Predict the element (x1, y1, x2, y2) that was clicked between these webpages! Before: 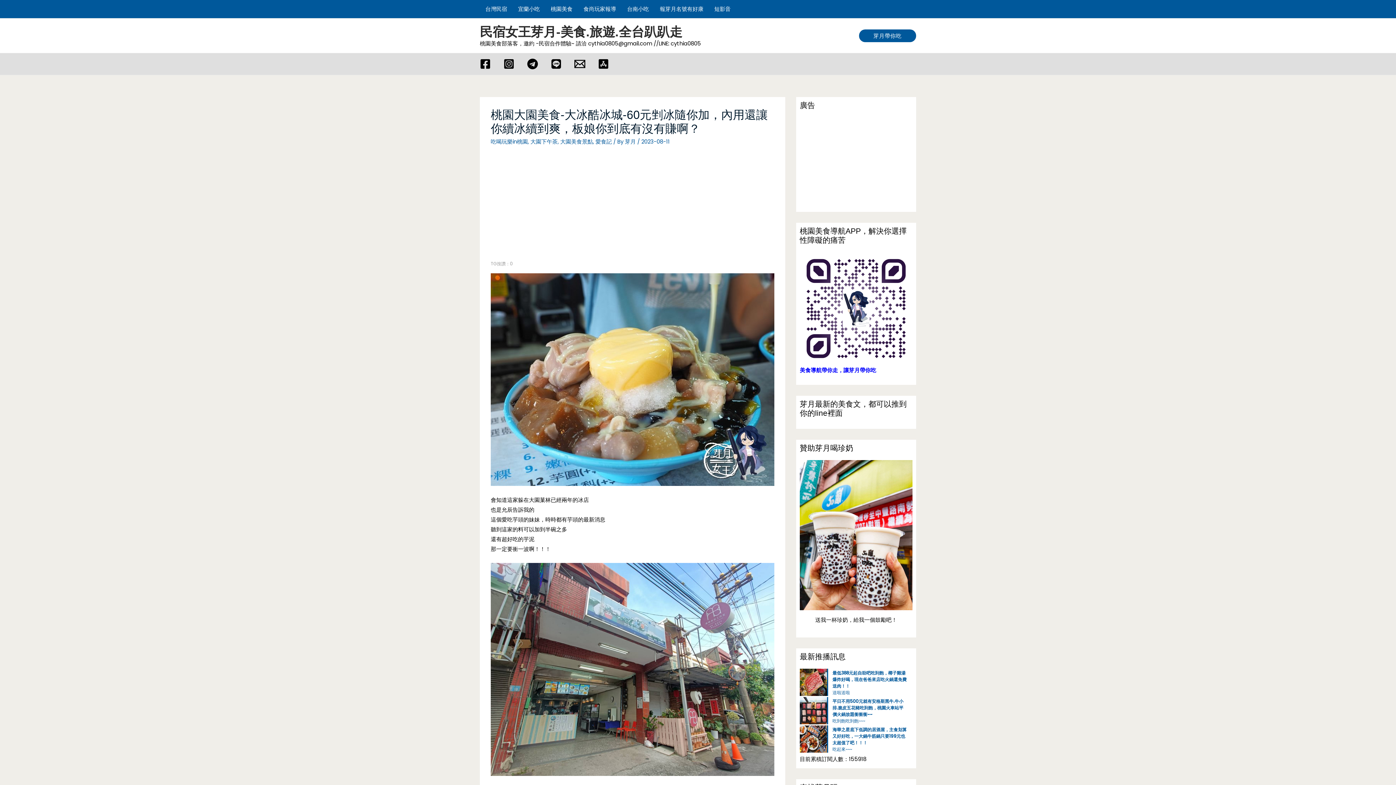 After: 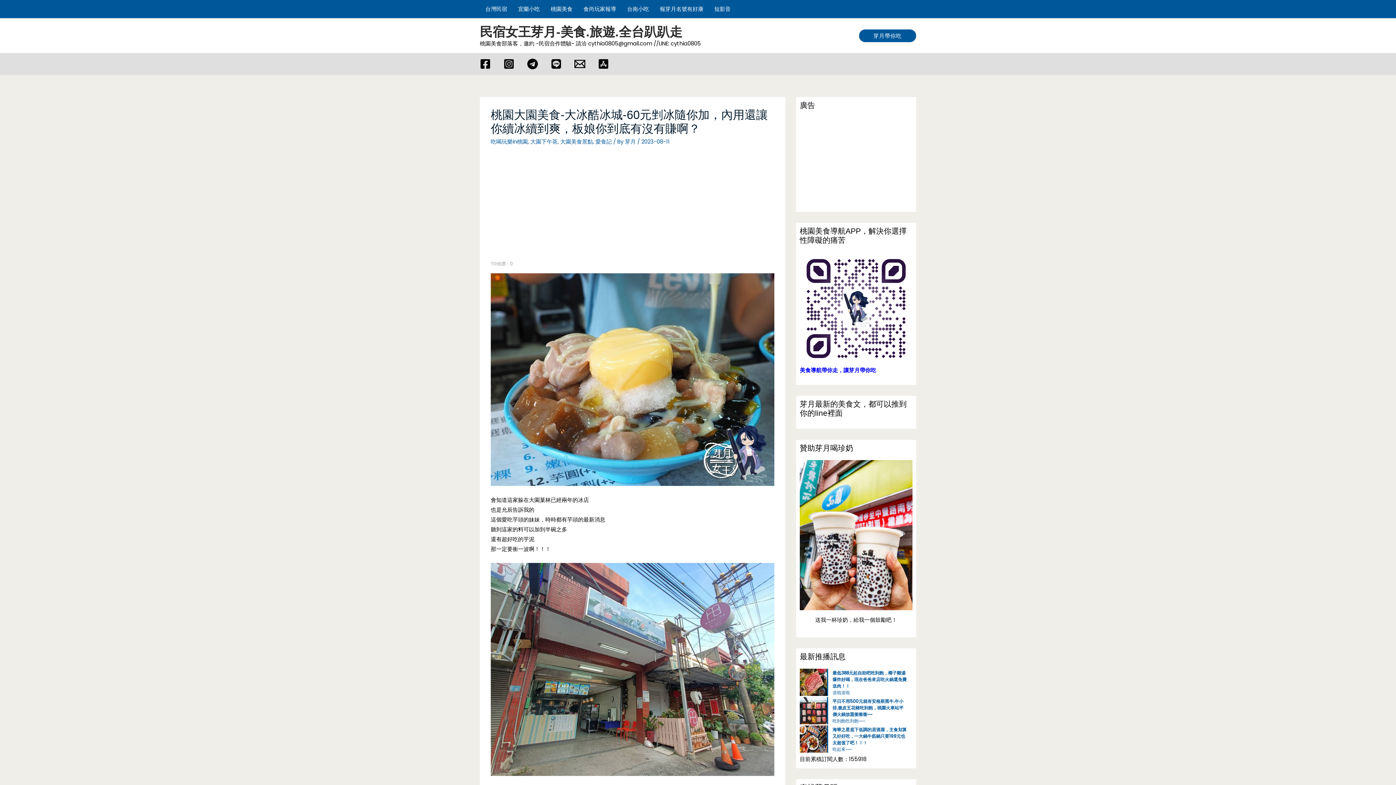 Action: label: Instagram bbox: (503, 58, 514, 69)